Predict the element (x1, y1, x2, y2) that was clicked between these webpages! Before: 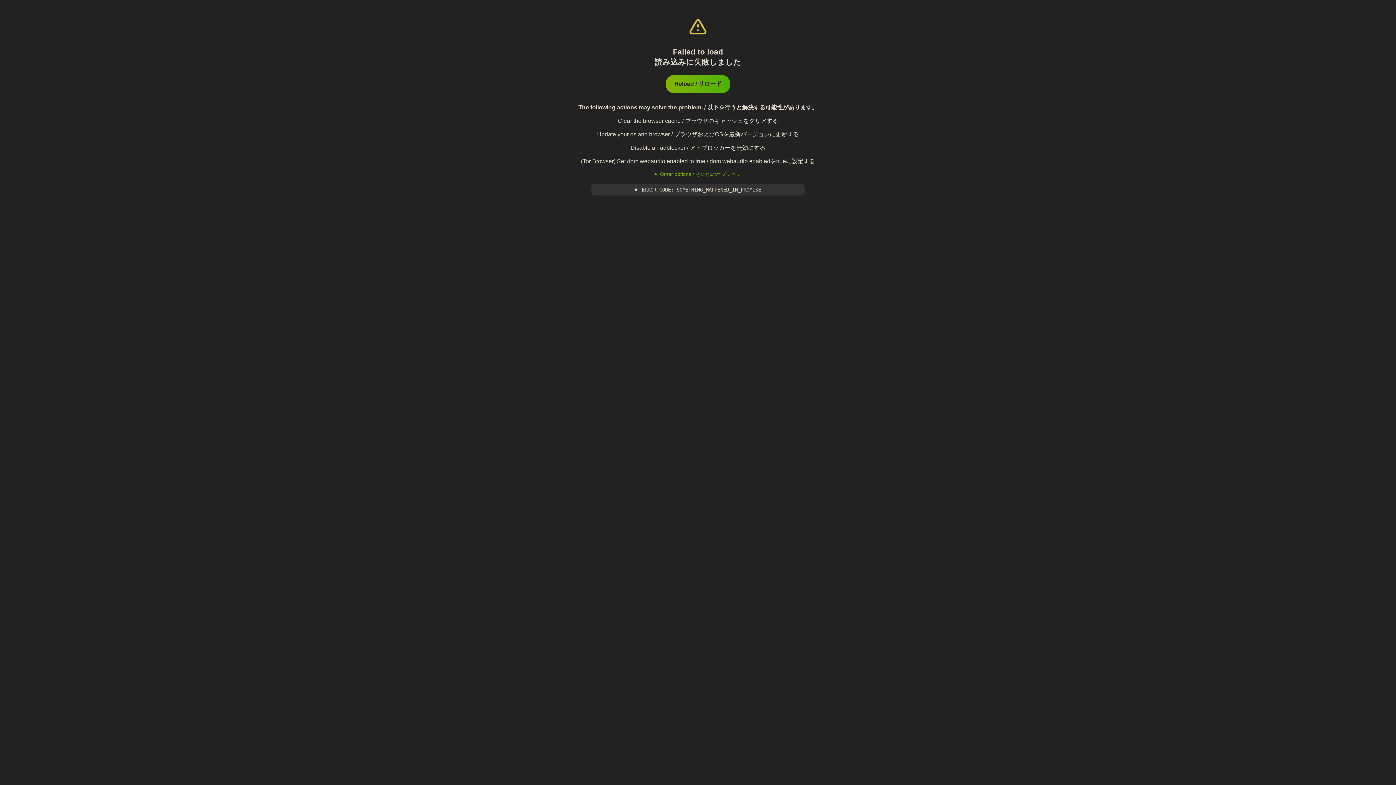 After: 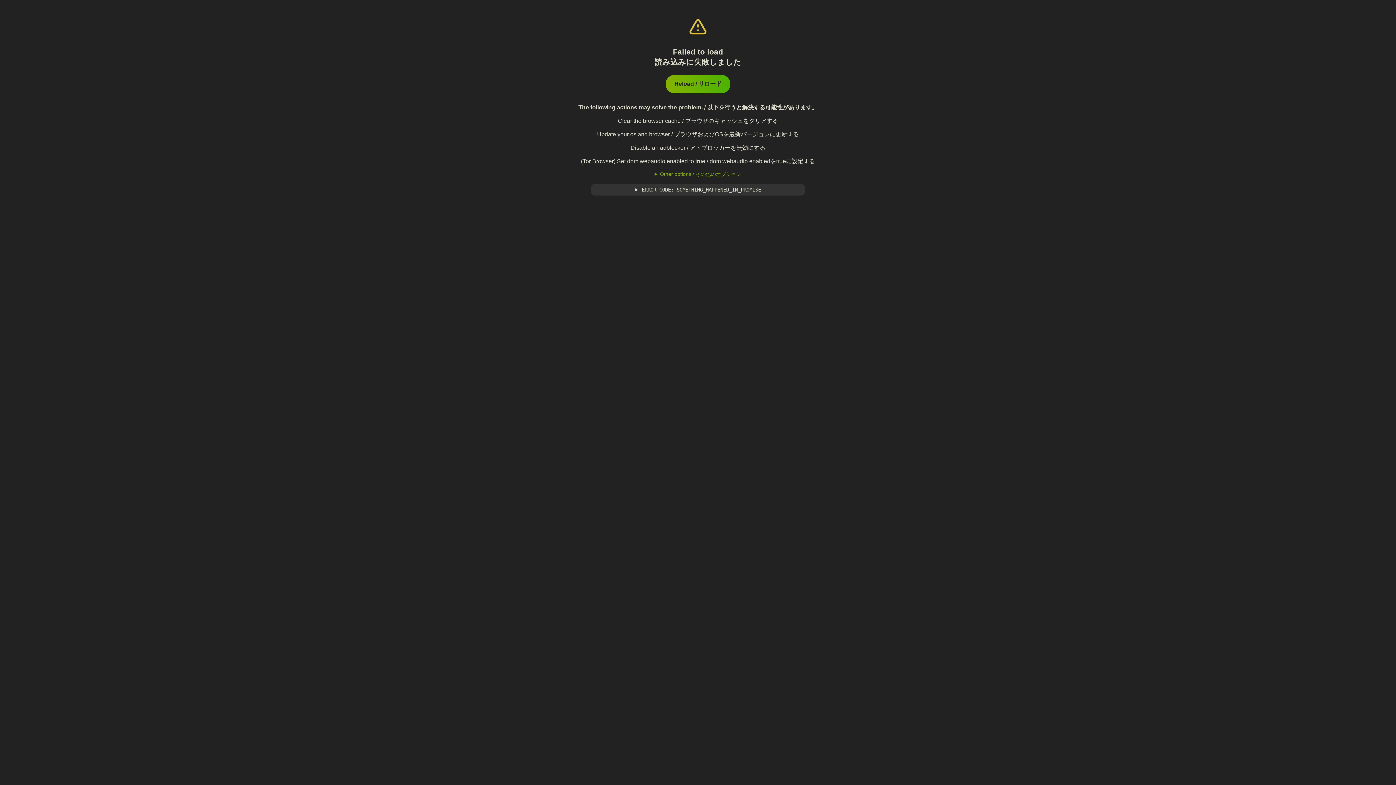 Action: label: Reload / リロード bbox: (665, 74, 730, 93)